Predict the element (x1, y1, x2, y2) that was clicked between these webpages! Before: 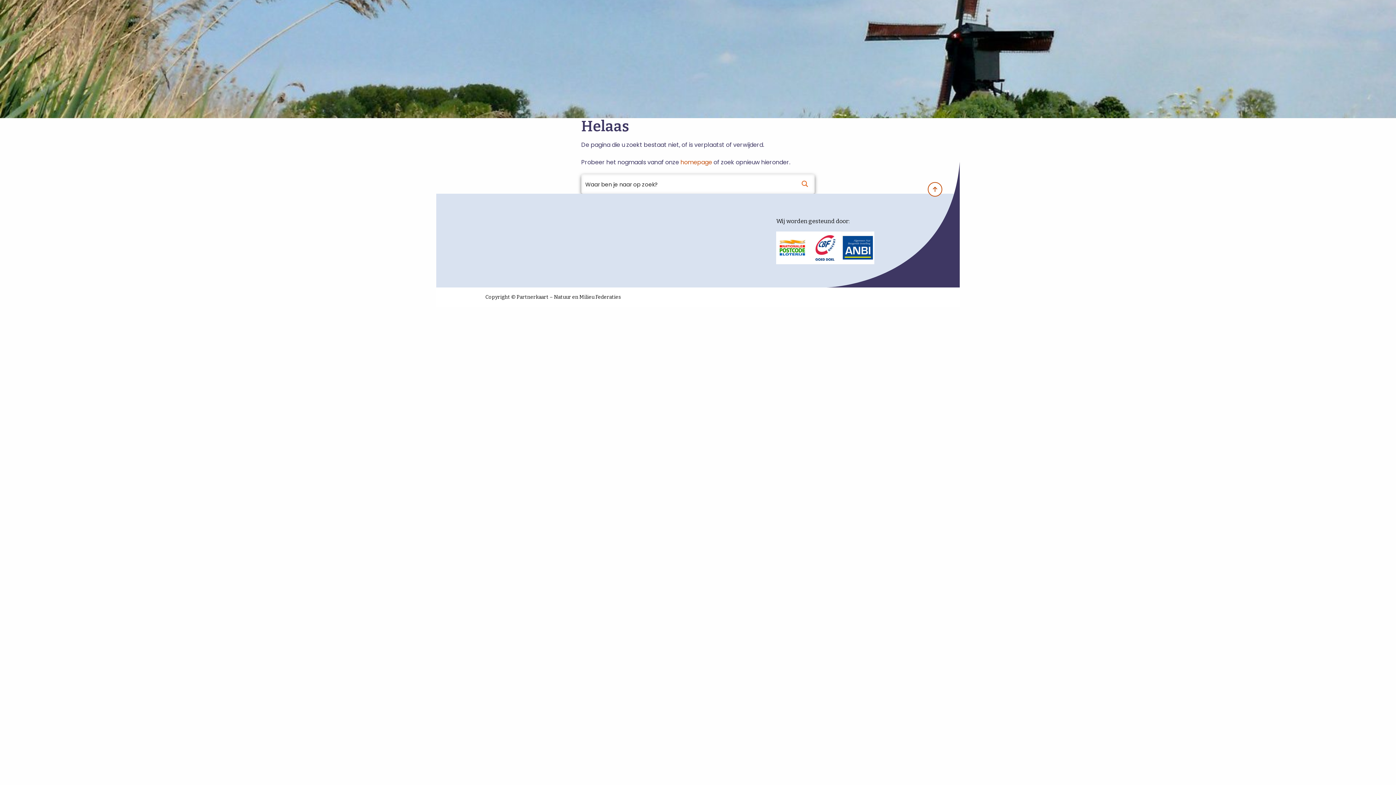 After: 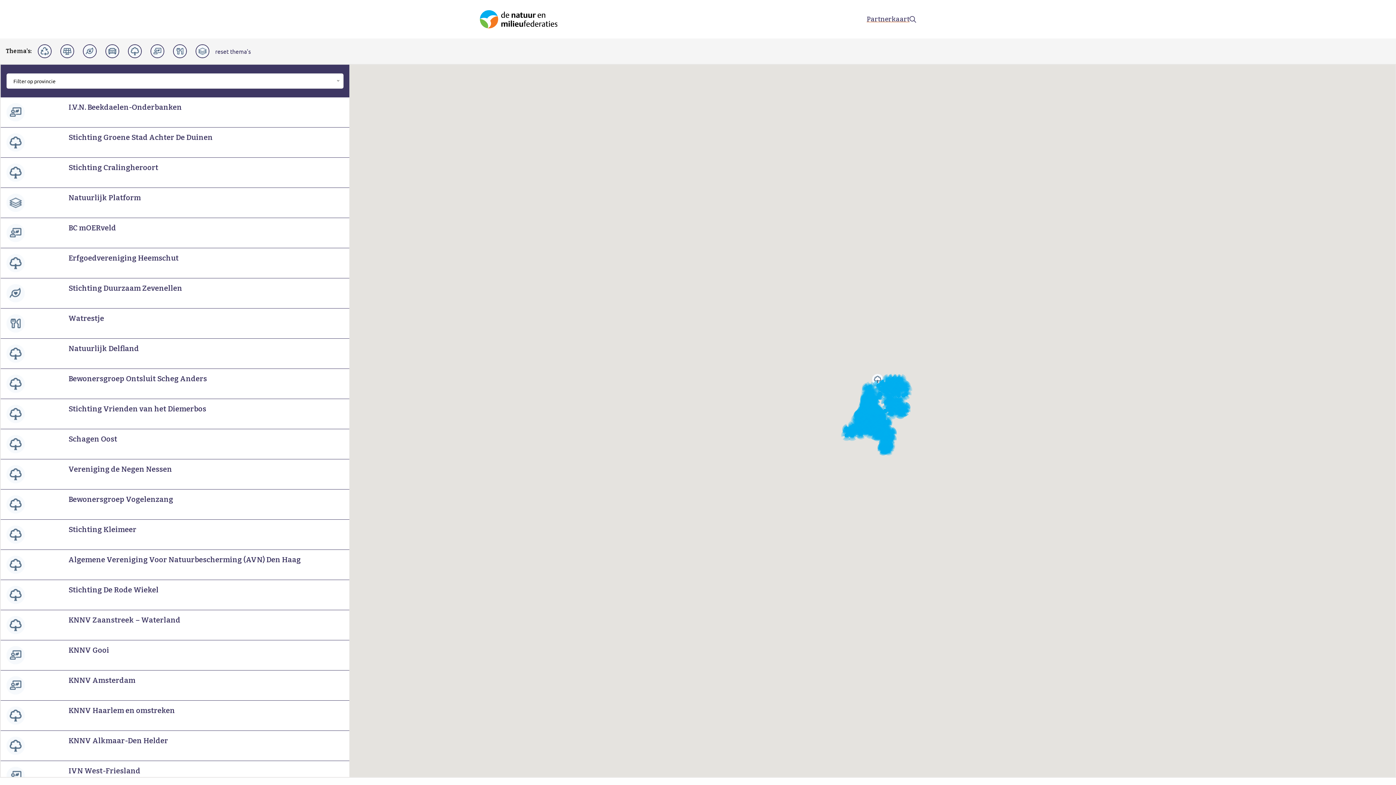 Action: label: homepage bbox: (680, 158, 712, 166)